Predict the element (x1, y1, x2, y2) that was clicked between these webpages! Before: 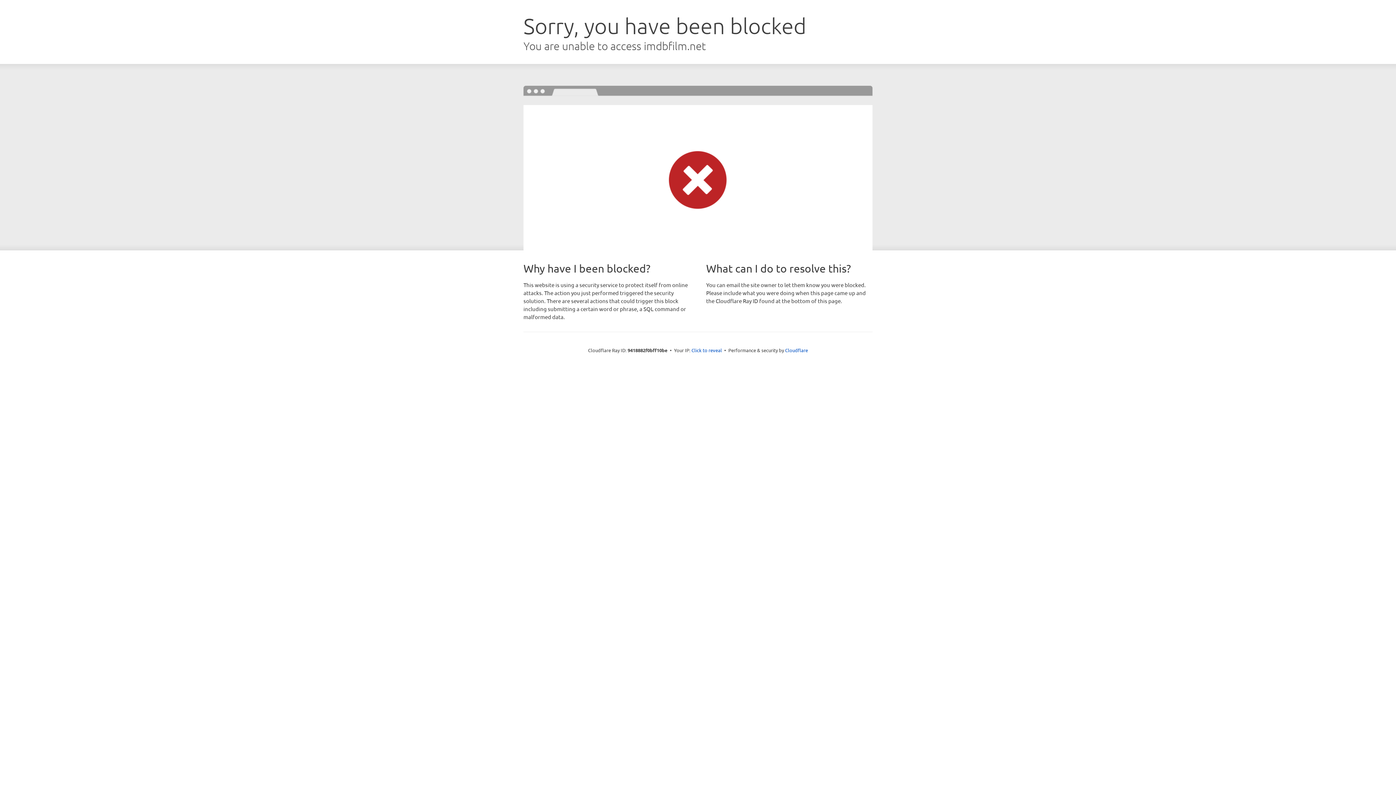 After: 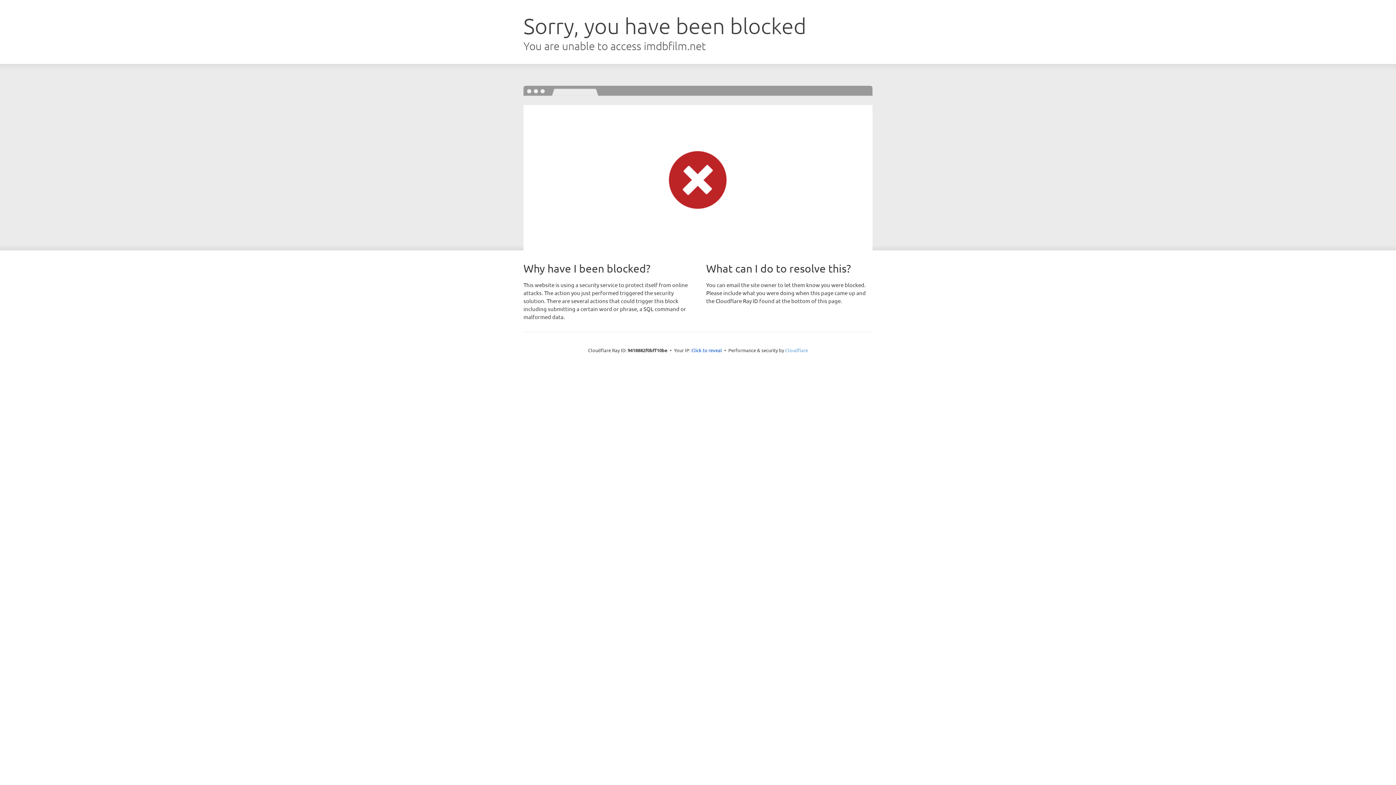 Action: label: Cloudflare bbox: (785, 347, 808, 353)